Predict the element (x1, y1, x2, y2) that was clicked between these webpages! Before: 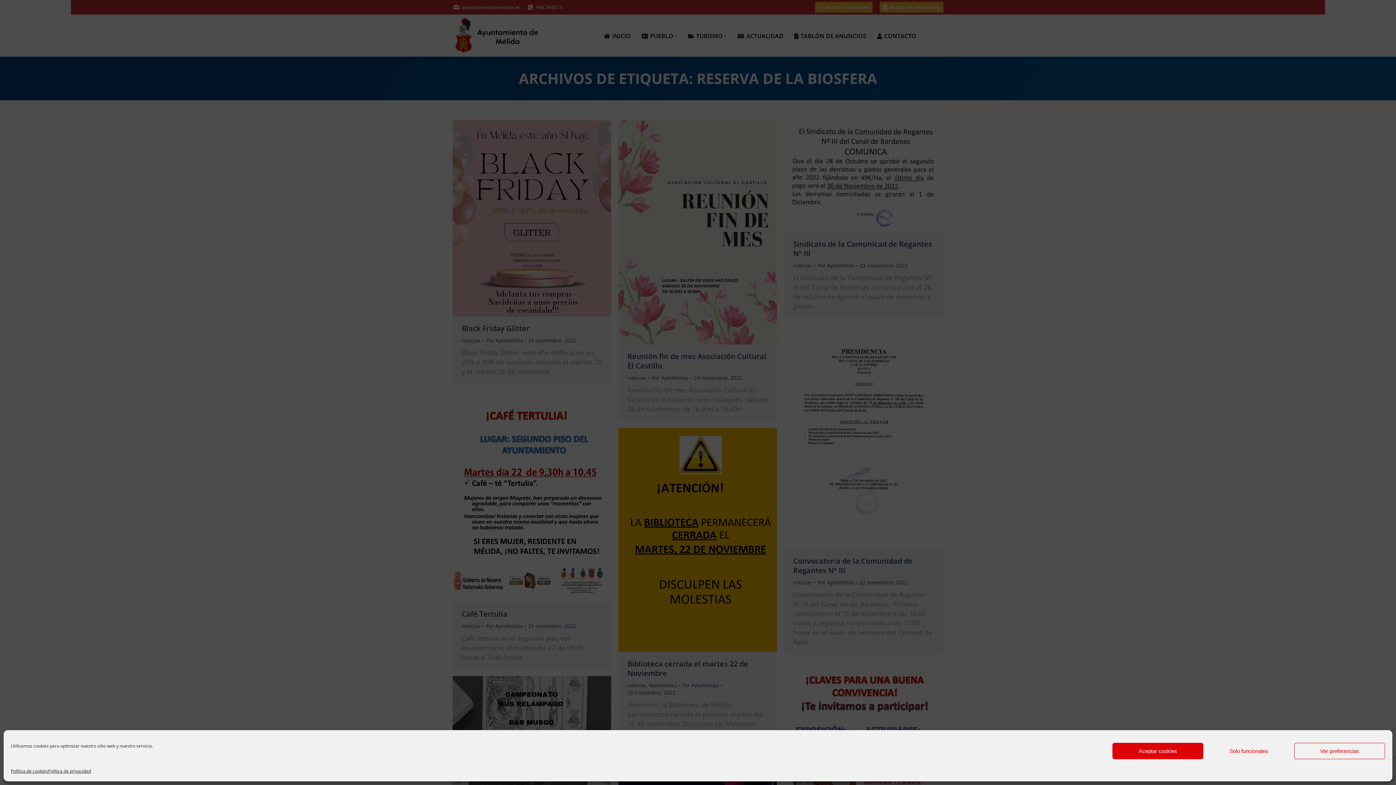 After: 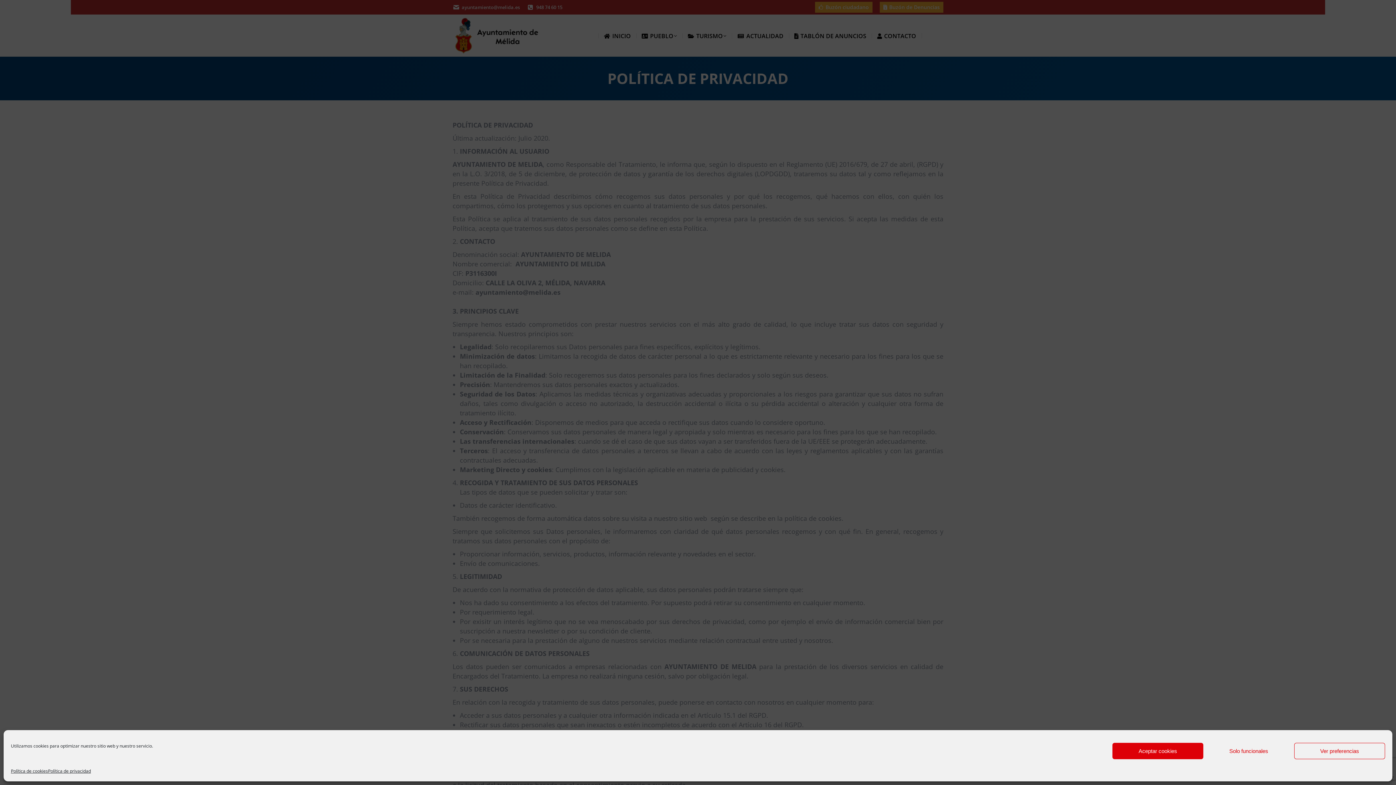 Action: bbox: (48, 766, 90, 776) label: Política de privacidad